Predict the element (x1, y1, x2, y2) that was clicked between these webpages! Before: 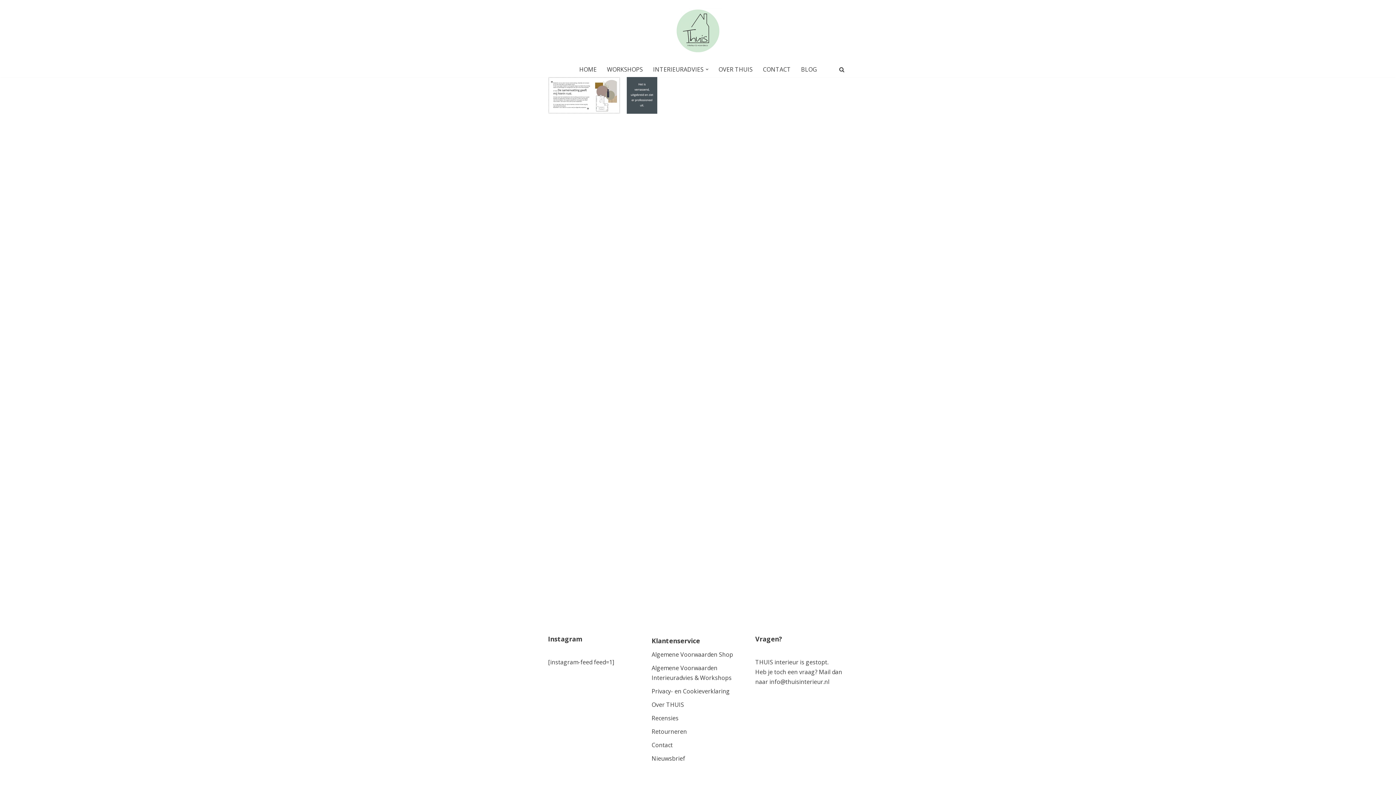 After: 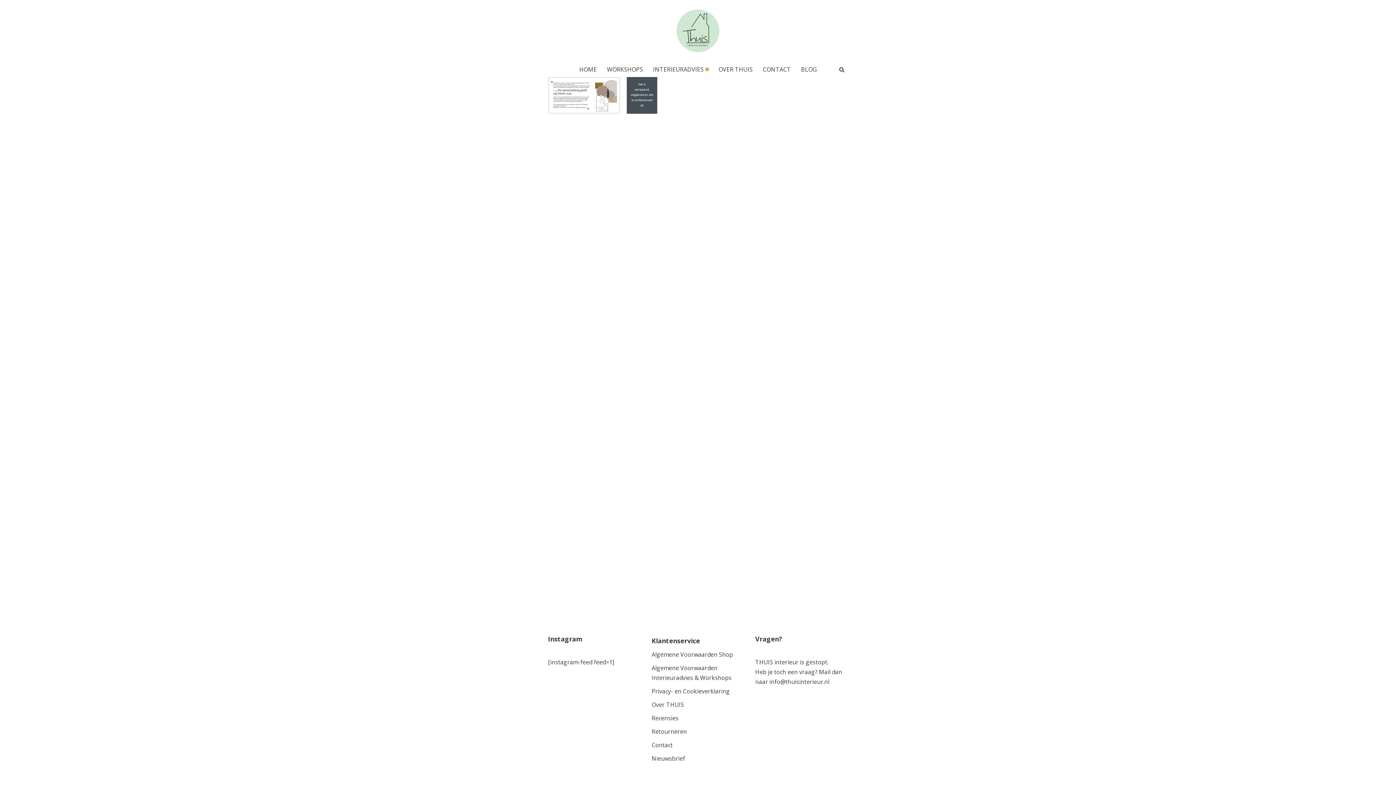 Action: label: Open submenu bbox: (705, 68, 708, 70)